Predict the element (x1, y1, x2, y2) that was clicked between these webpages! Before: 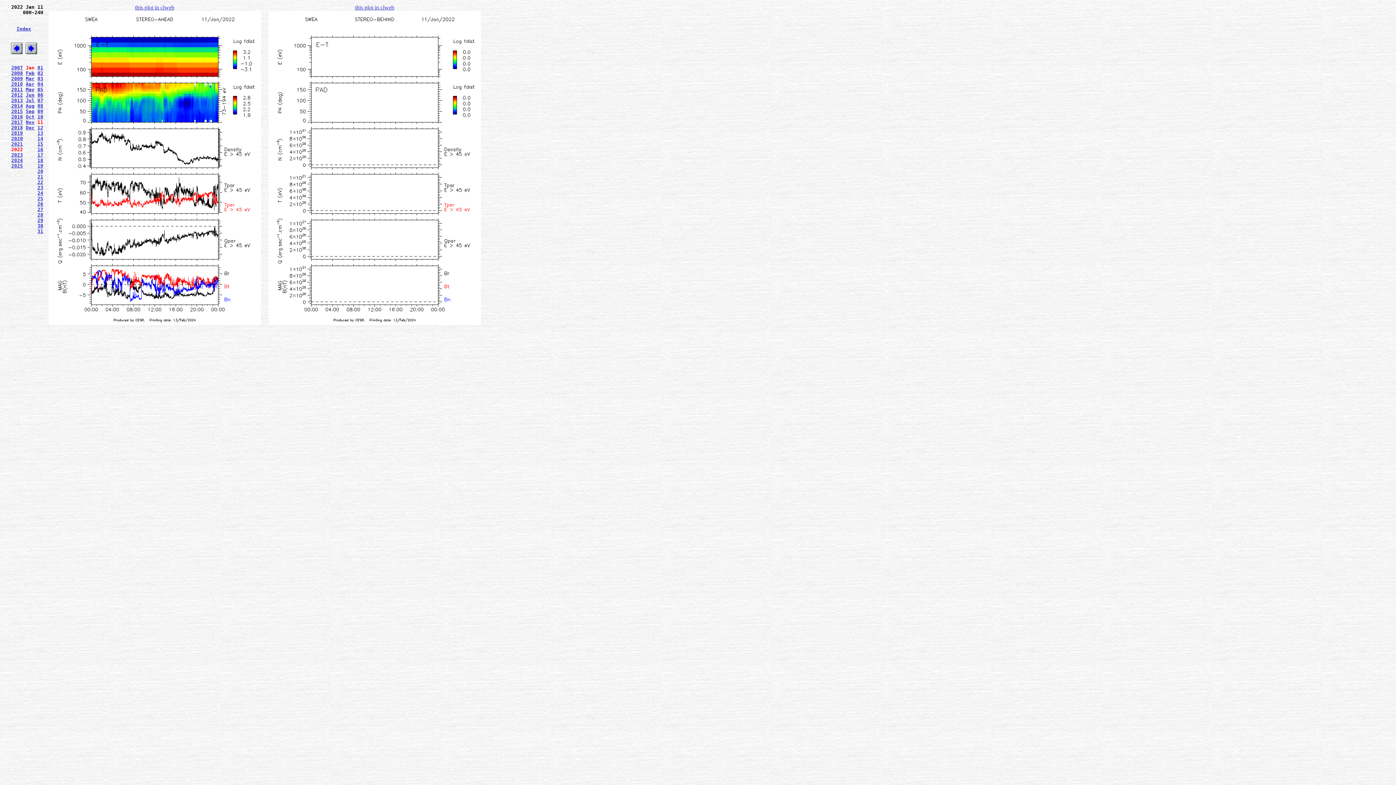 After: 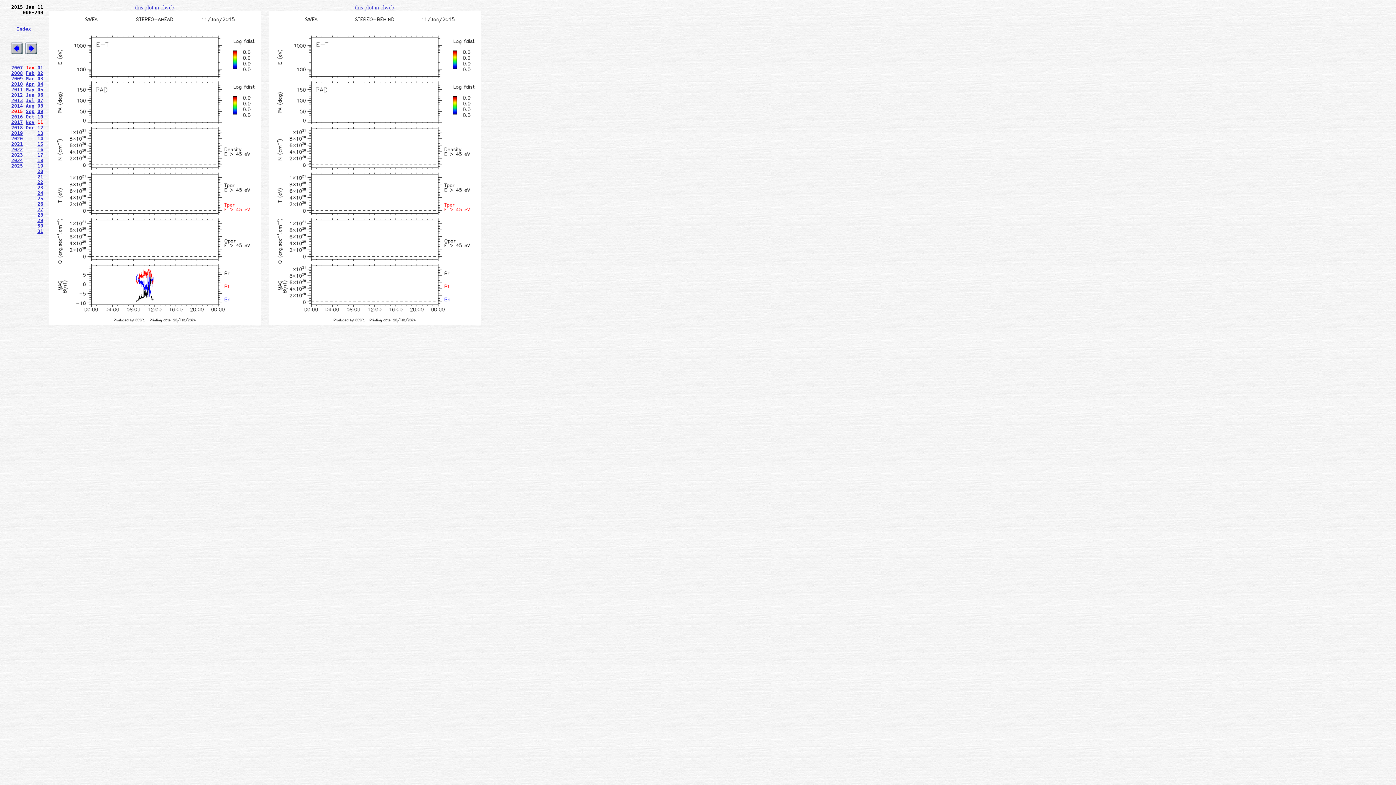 Action: bbox: (11, 108, 22, 114) label: 2015